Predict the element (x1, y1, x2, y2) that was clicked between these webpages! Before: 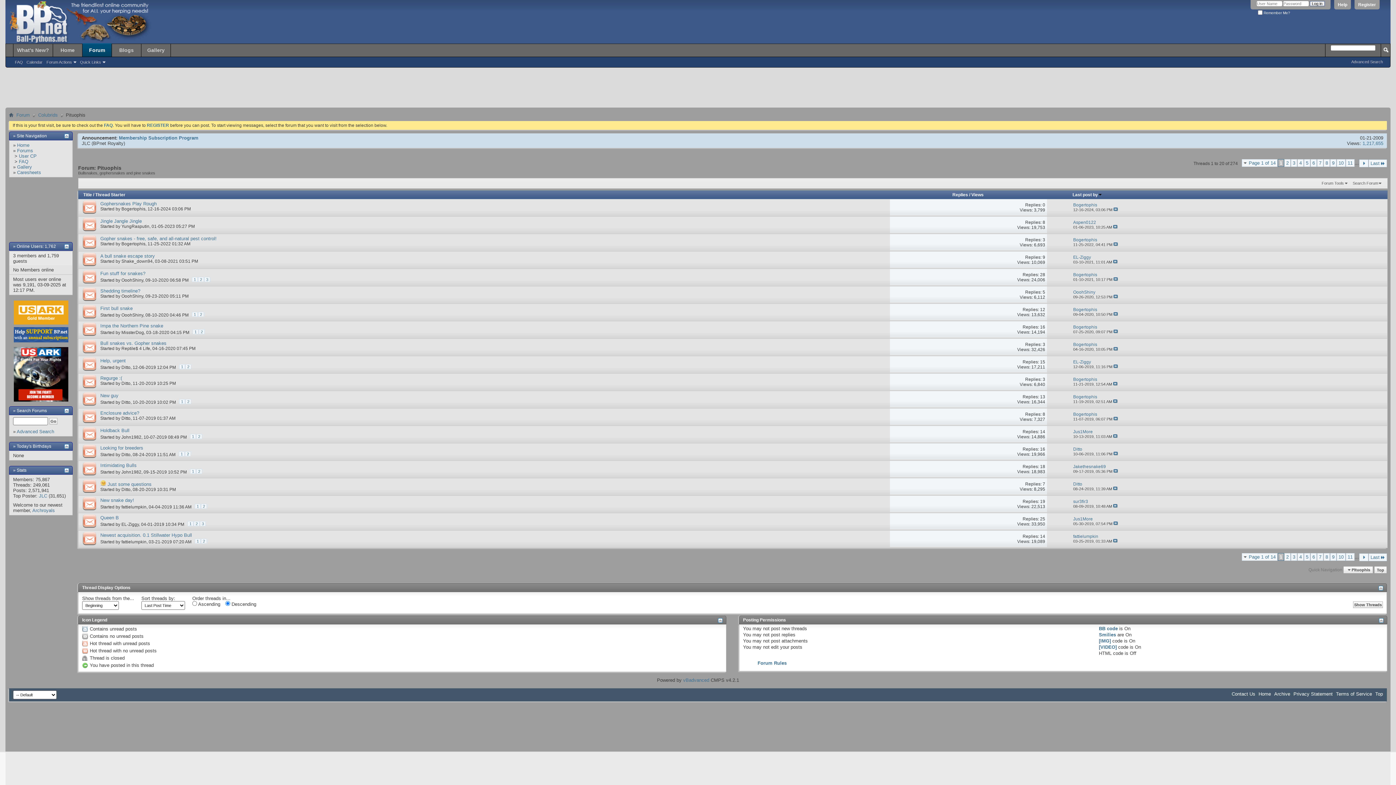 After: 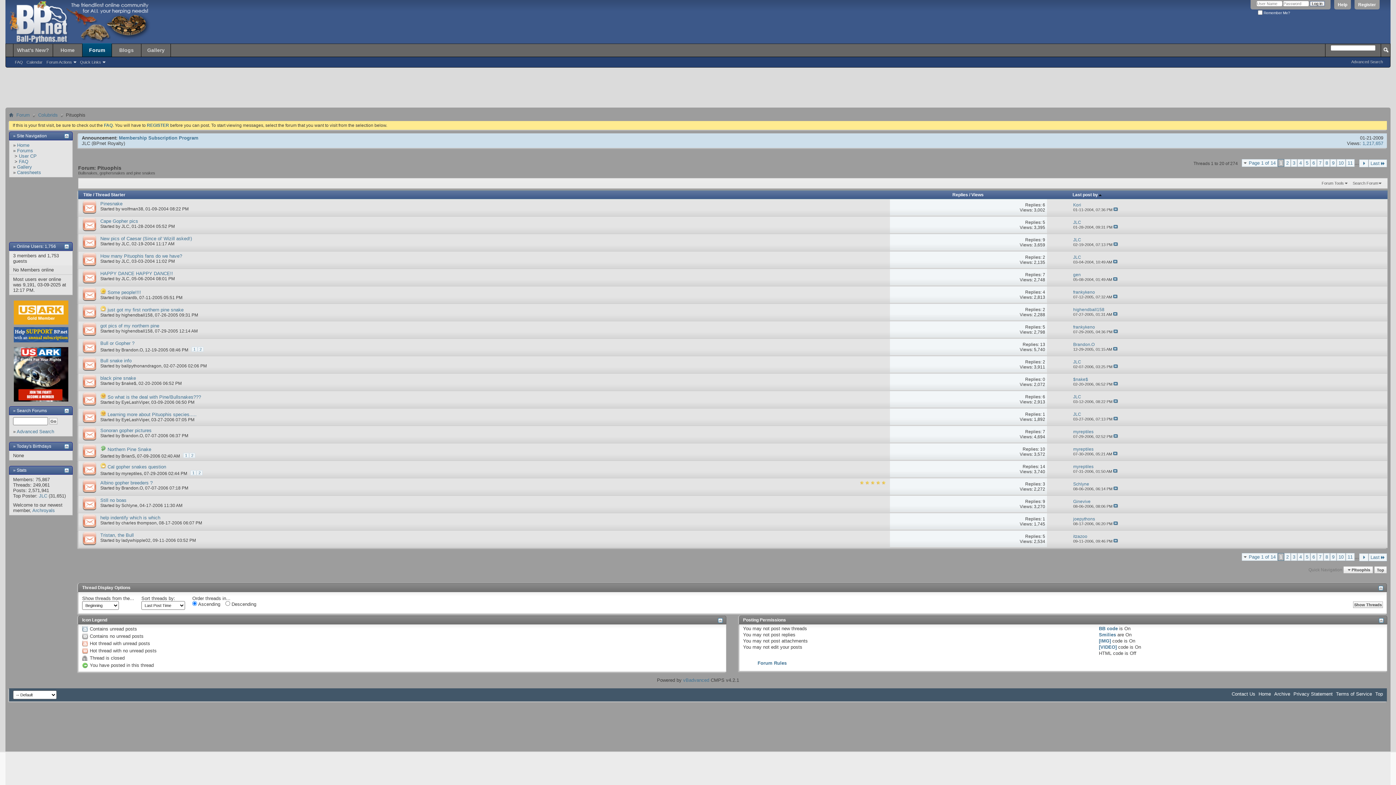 Action: bbox: (1072, 192, 1102, 197) label: Last post by